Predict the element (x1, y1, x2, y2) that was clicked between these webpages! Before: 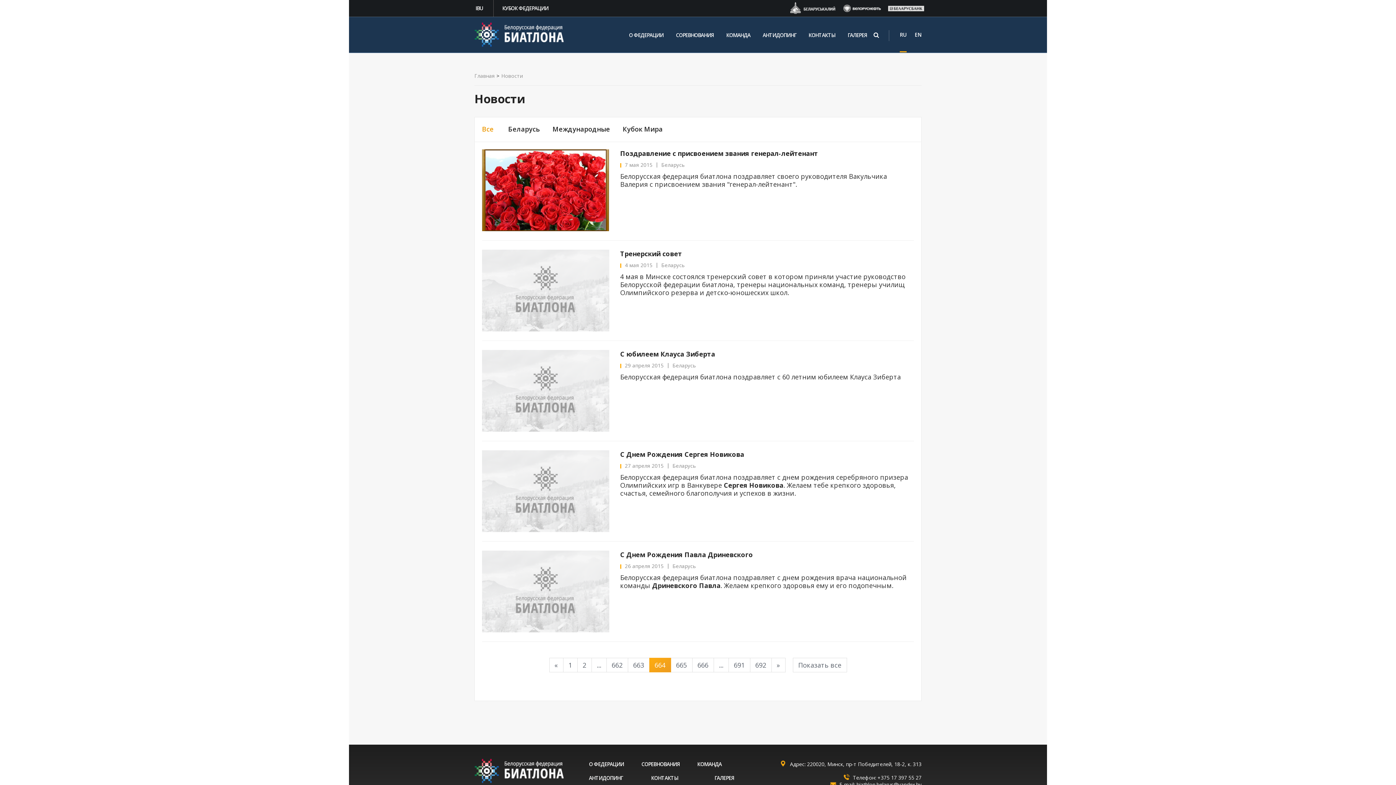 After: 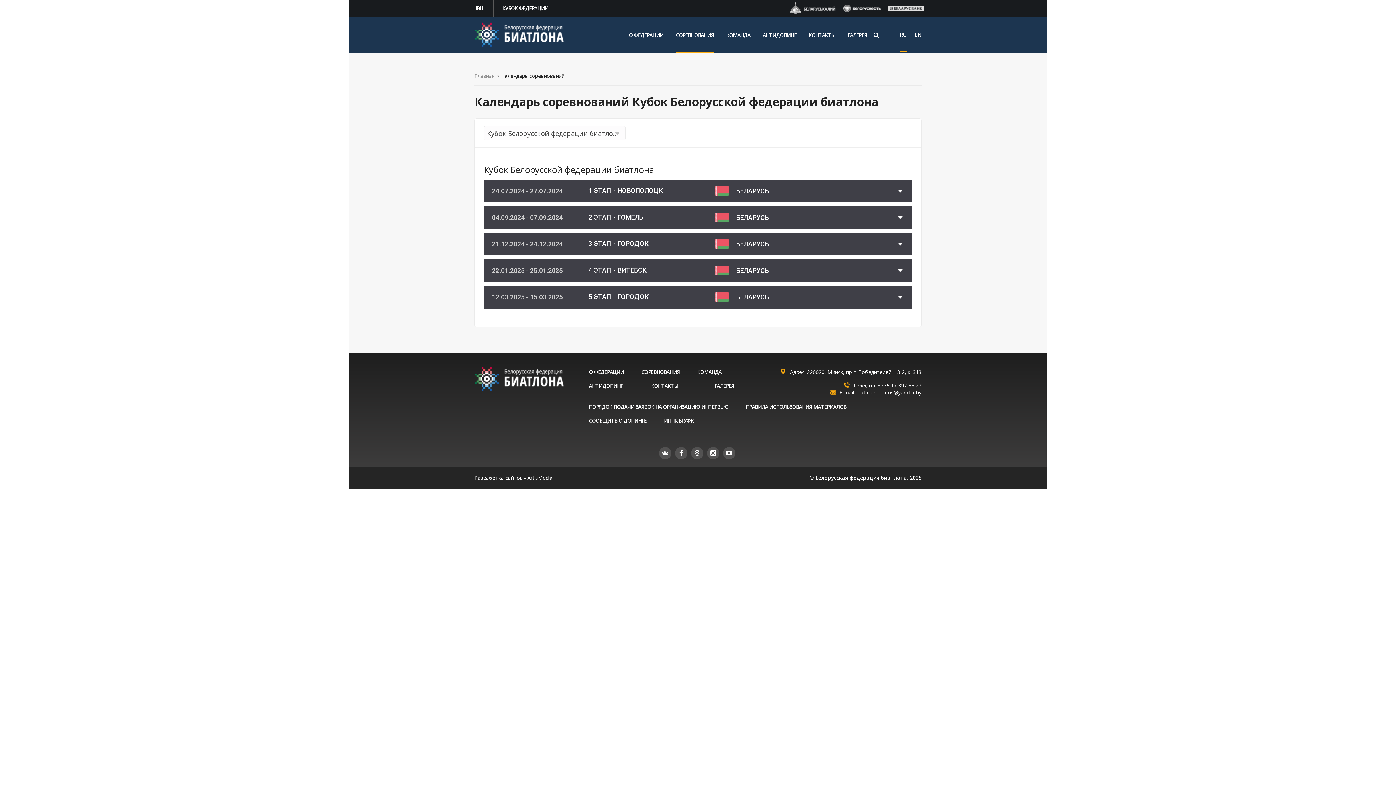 Action: label: СОРЕВНОВАНИЯ bbox: (641, 761, 679, 768)